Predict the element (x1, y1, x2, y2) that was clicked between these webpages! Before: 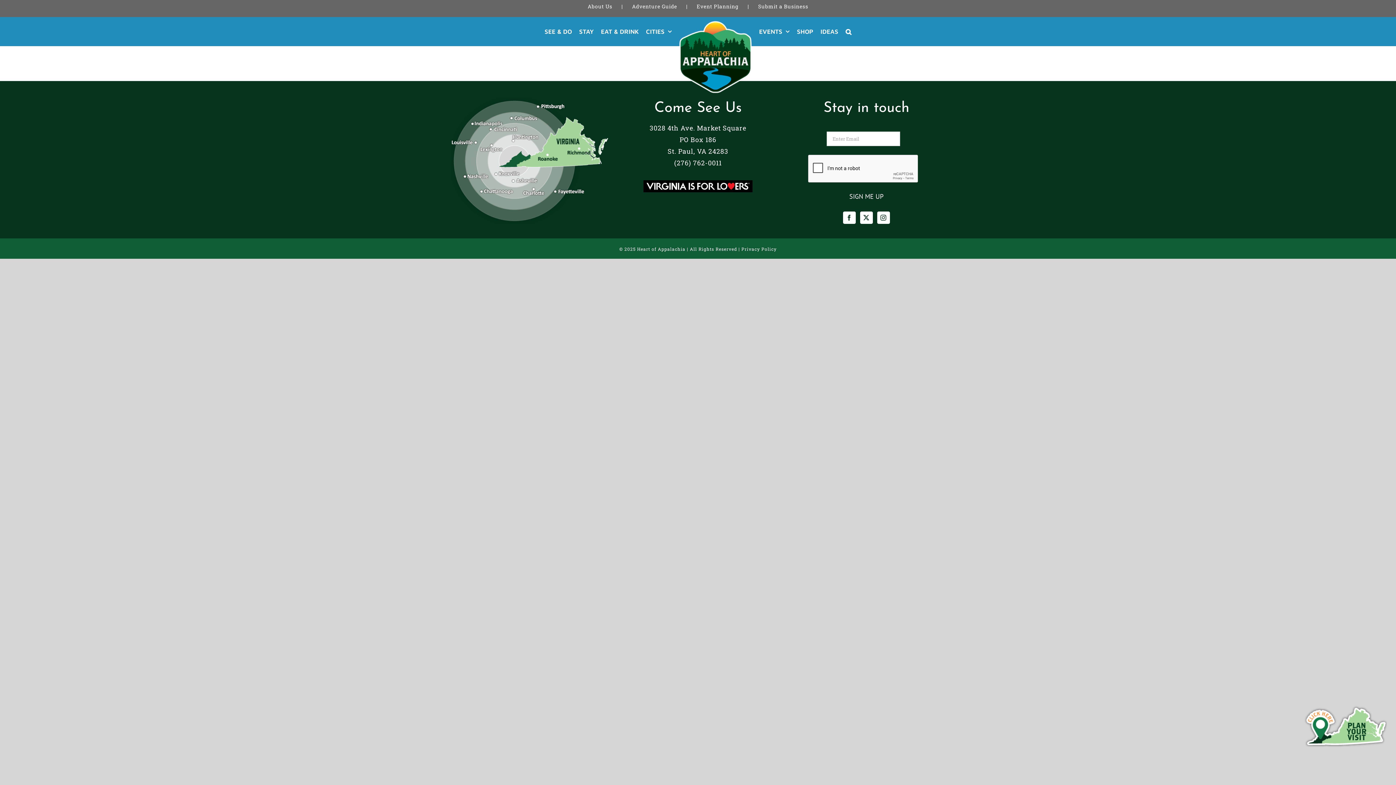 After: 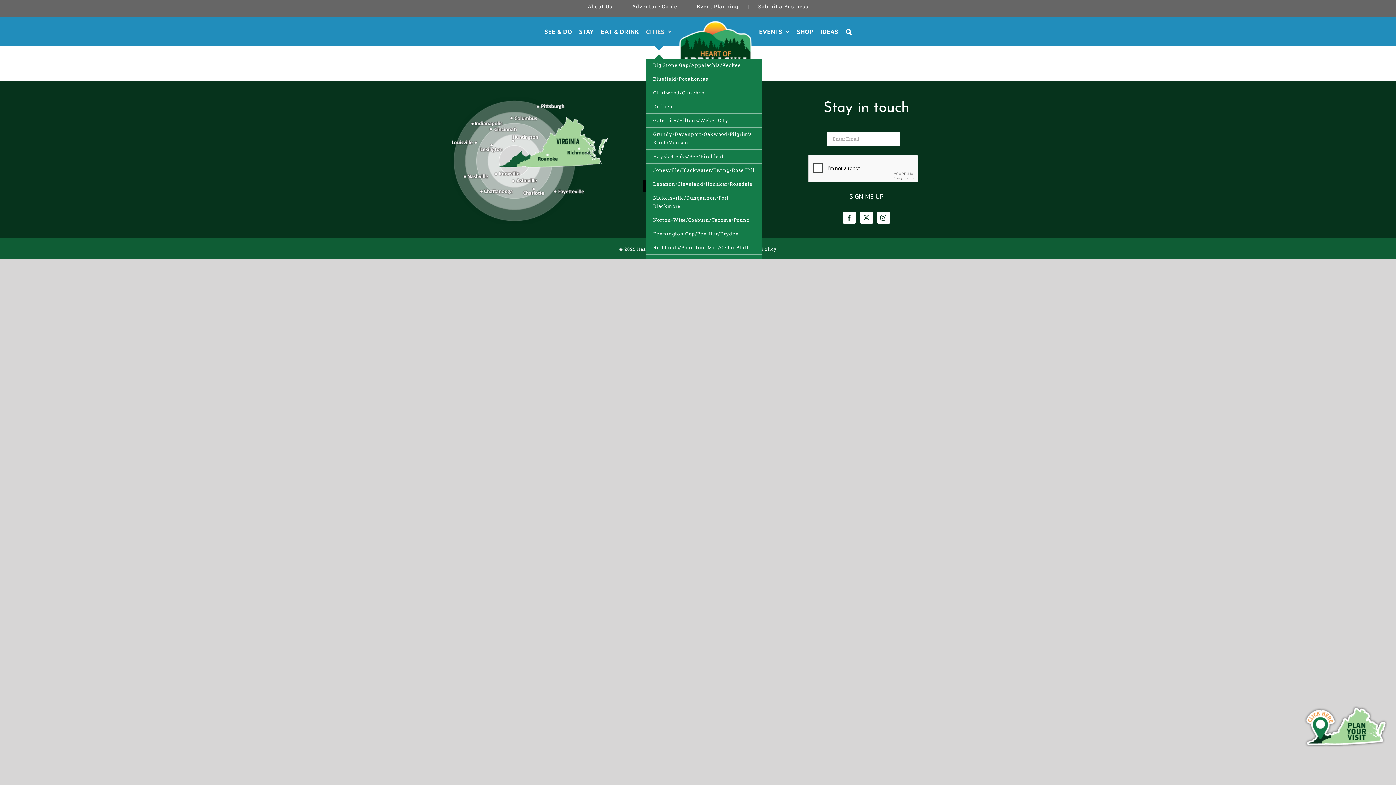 Action: bbox: (646, 17, 672, 46) label: CITIES